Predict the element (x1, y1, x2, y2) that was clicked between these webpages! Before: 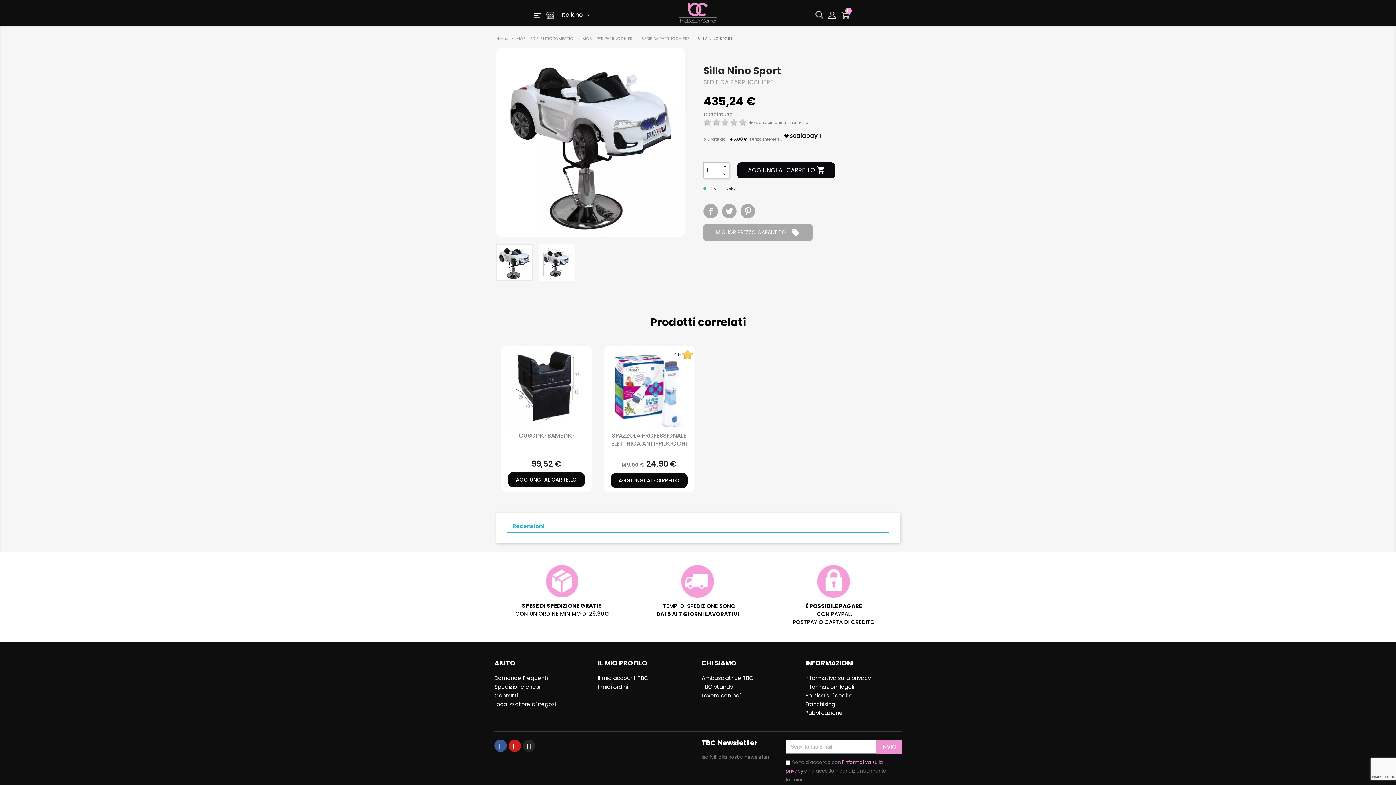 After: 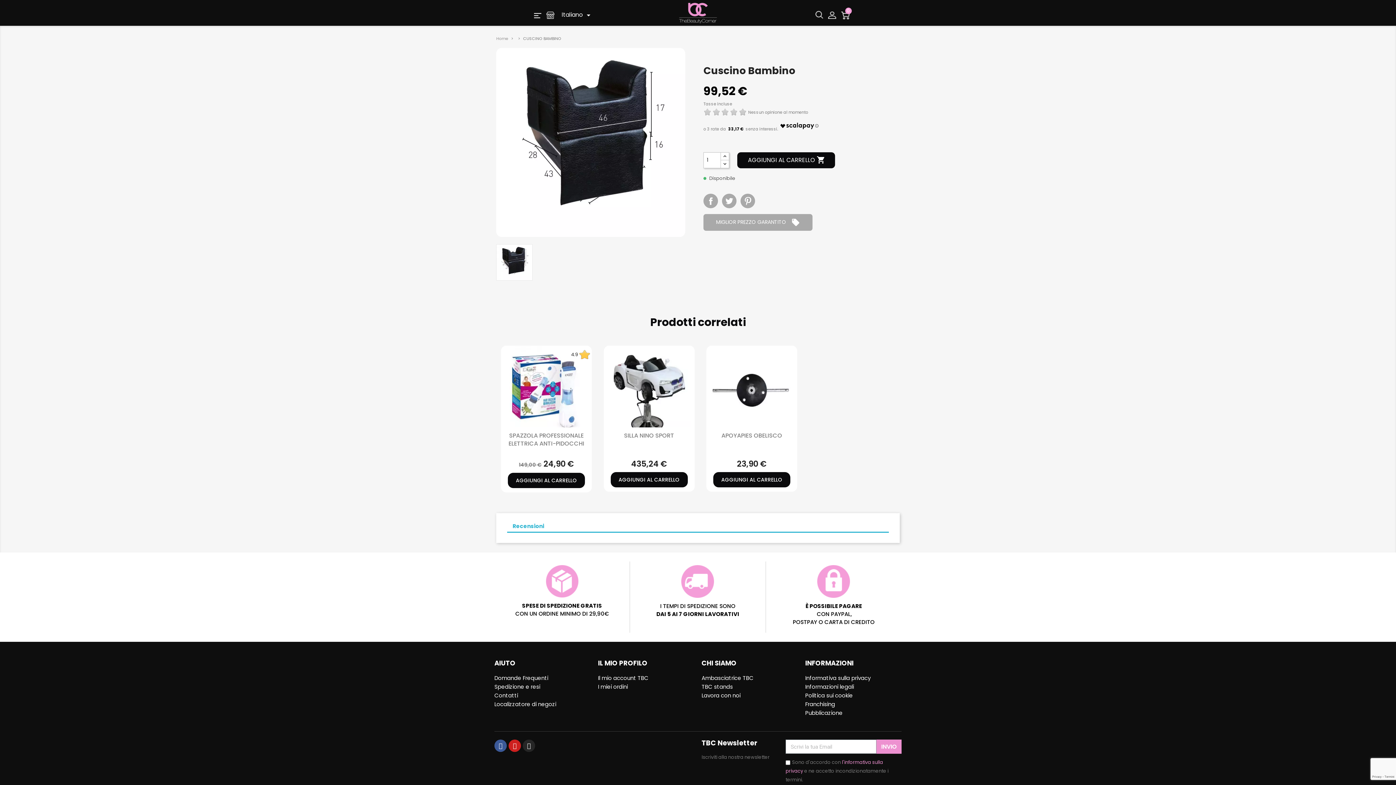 Action: bbox: (518, 431, 574, 440) label: CUSCINO BAMBINO